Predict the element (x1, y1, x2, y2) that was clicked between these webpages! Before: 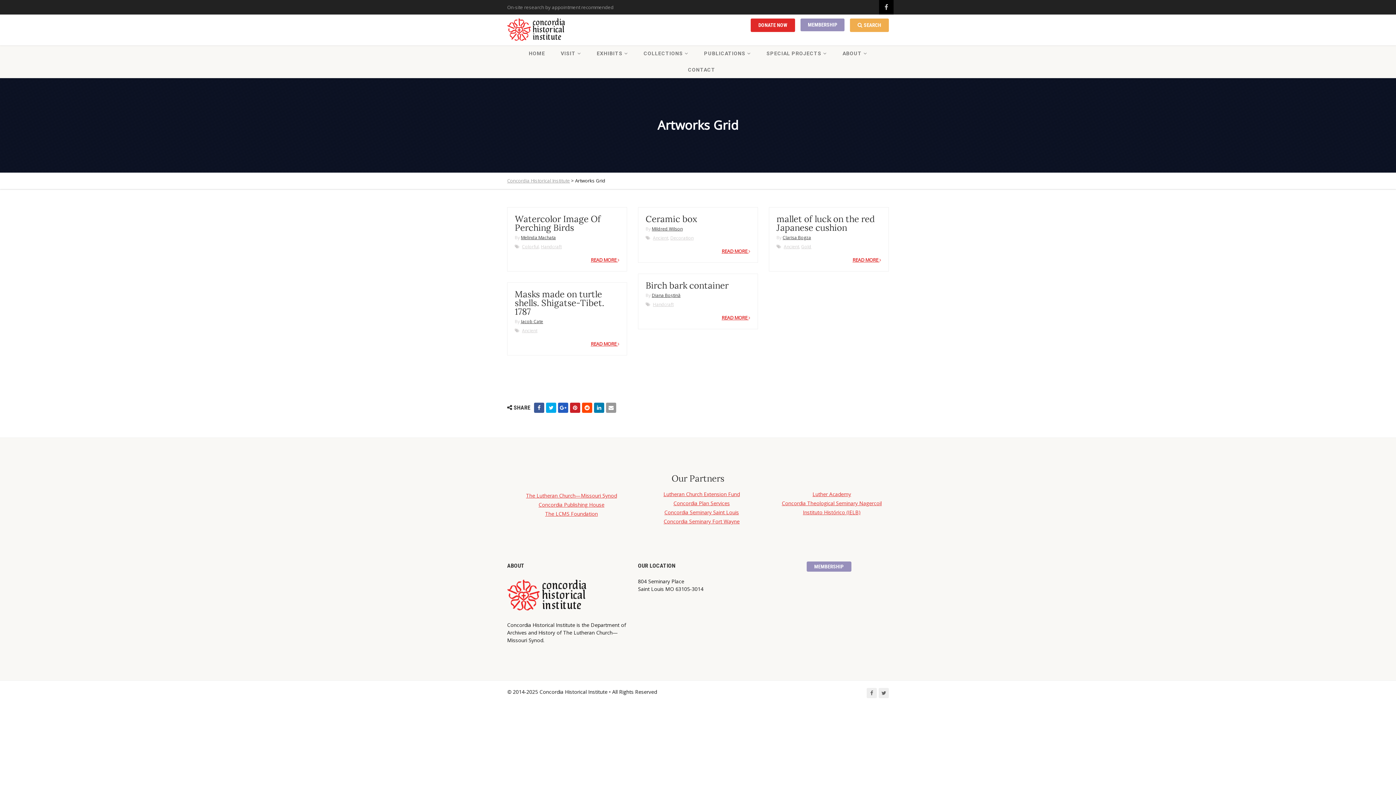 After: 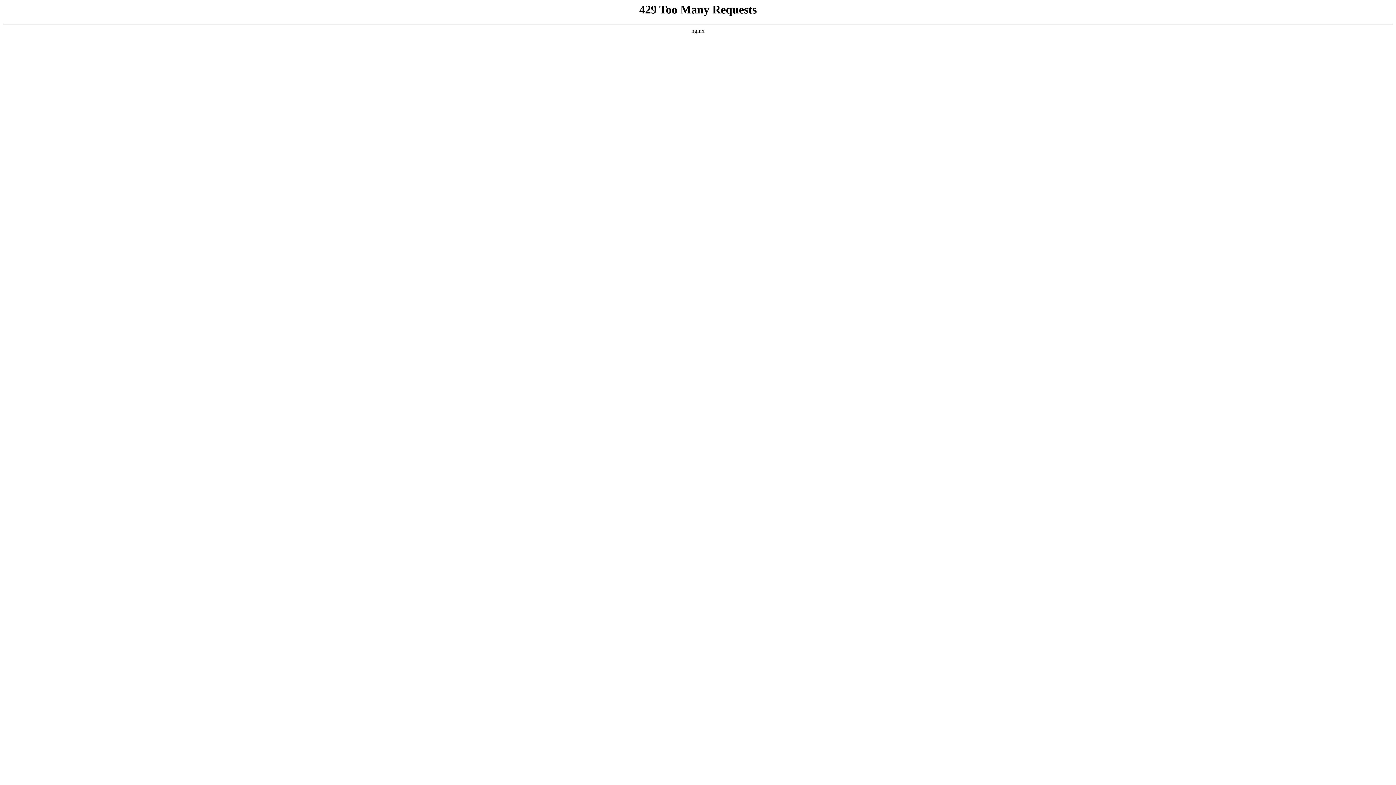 Action: bbox: (596, 45, 628, 61) label: EXHIBITS